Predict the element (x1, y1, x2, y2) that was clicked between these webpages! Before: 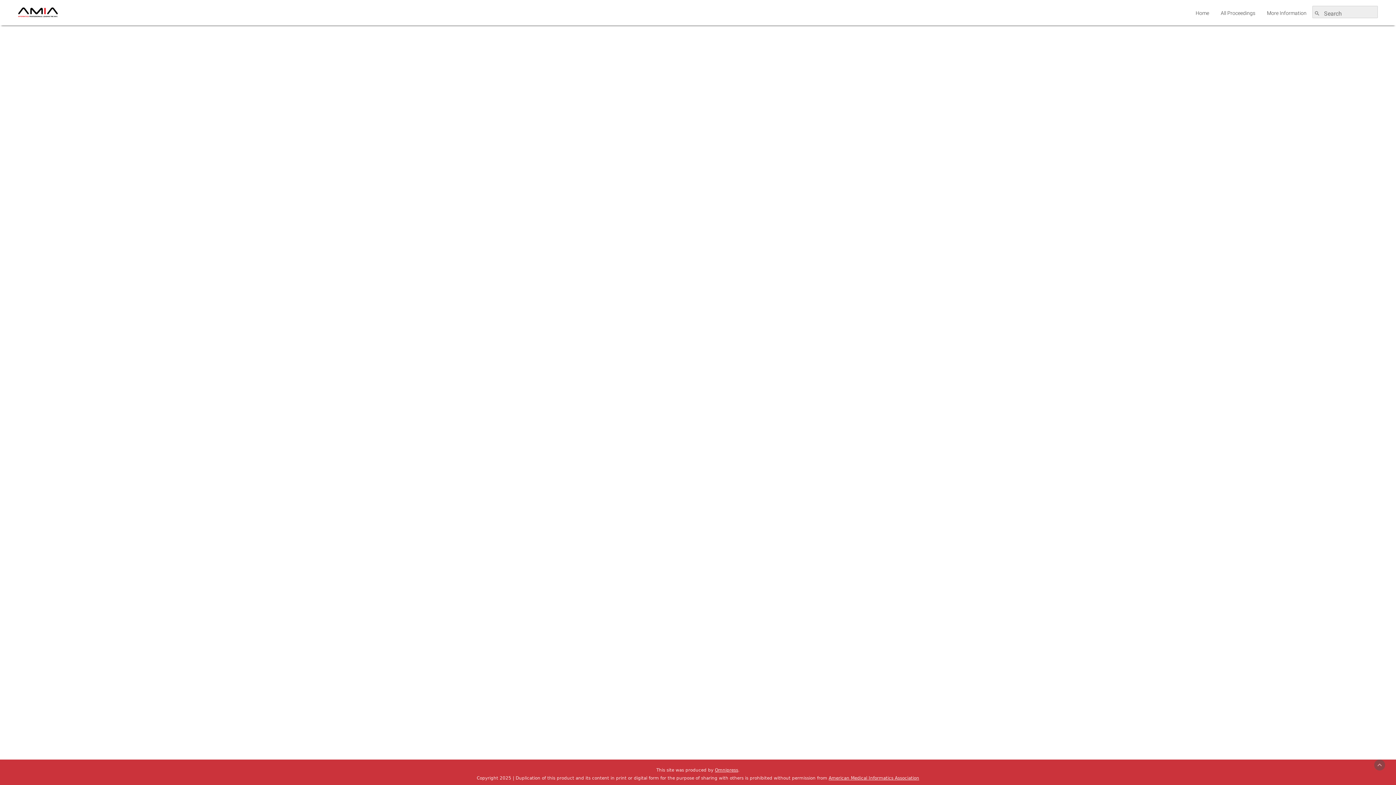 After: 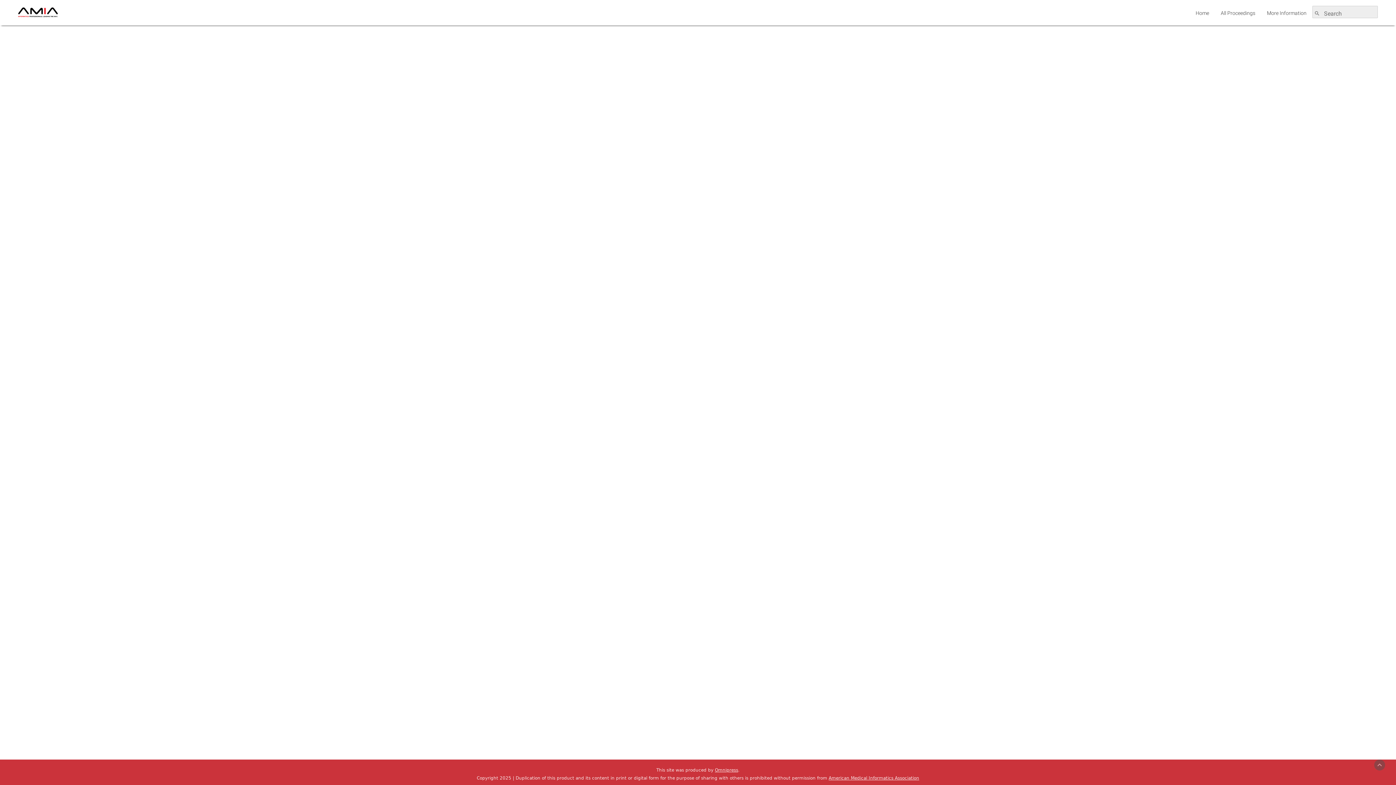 Action: label: American Medical Informatics Association bbox: (828, 776, 919, 781)